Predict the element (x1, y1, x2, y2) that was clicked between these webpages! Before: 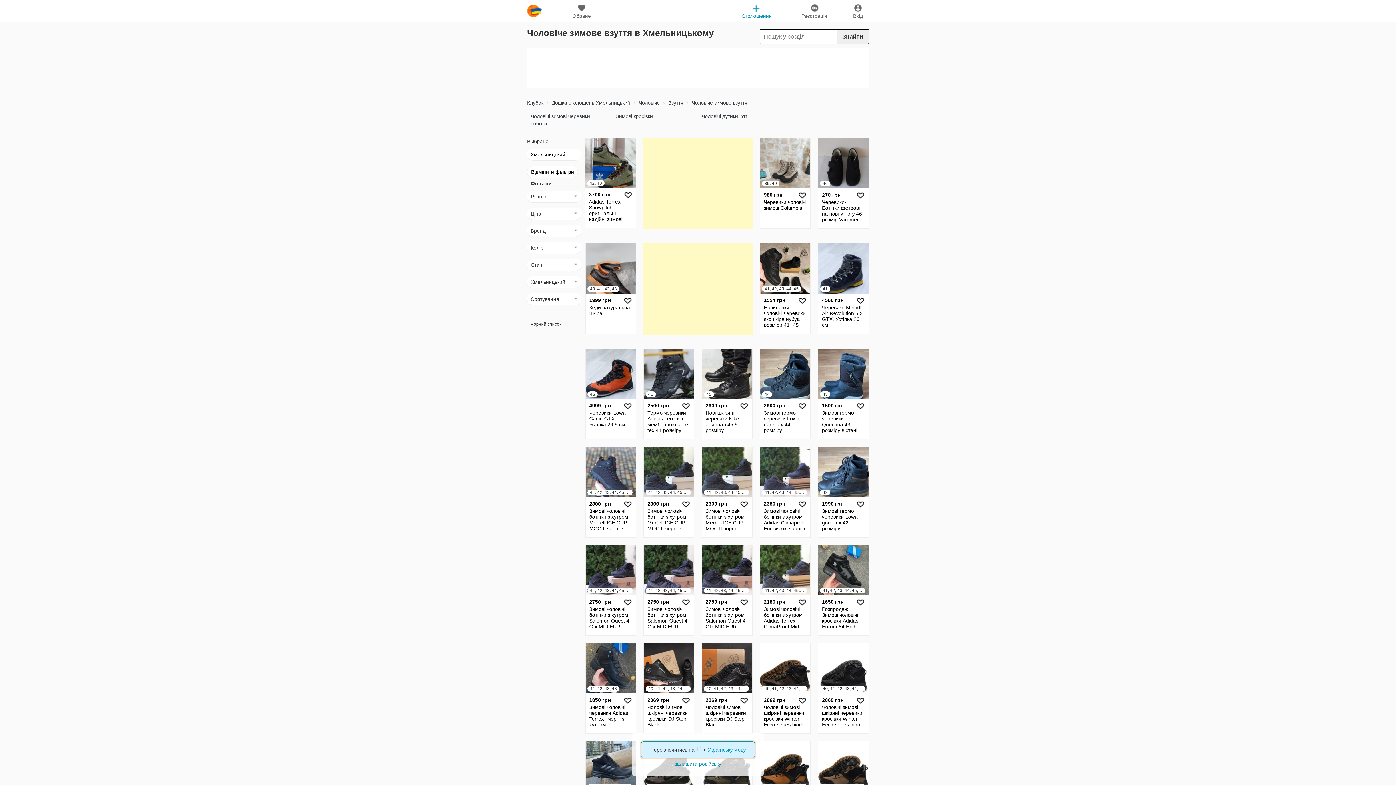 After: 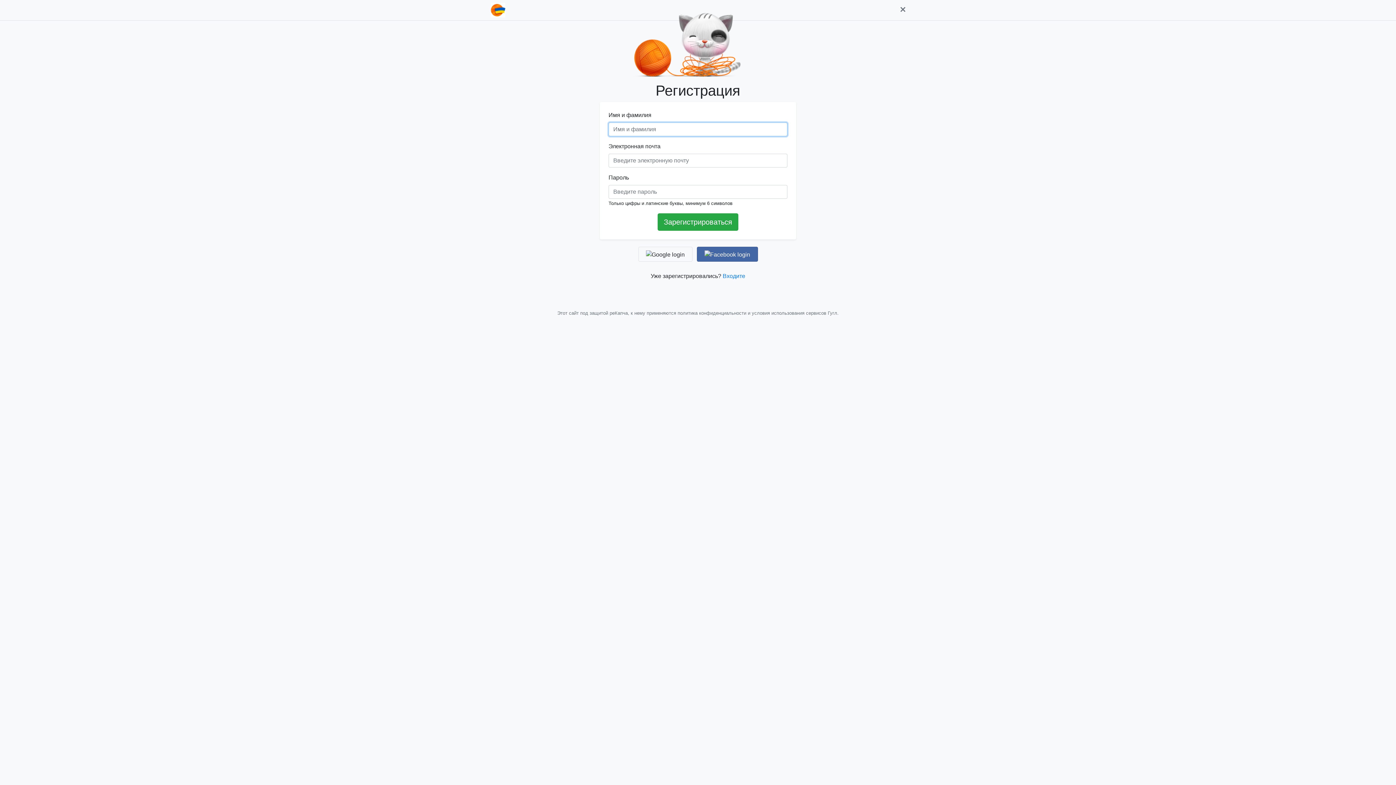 Action: bbox: (741, 3, 770, 18) label: add Оголошення